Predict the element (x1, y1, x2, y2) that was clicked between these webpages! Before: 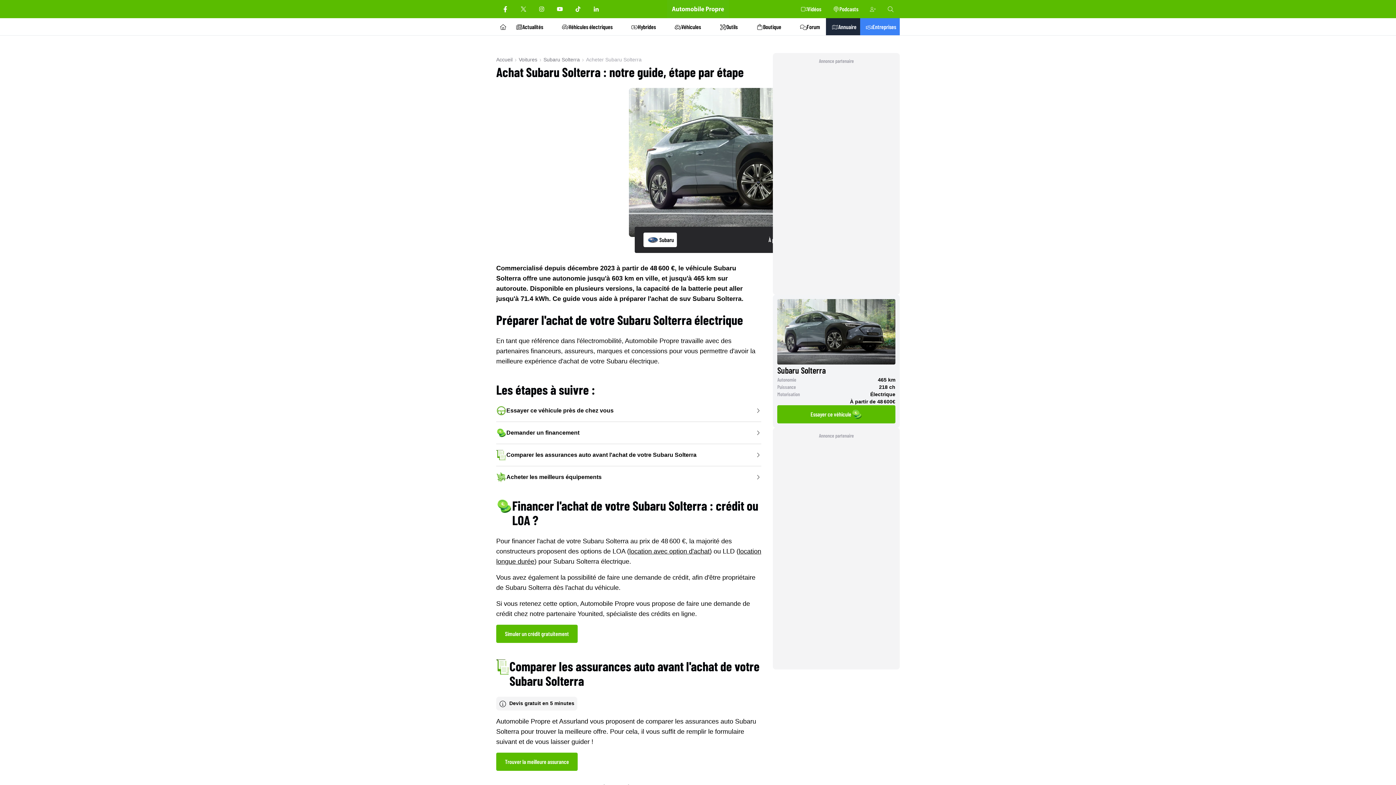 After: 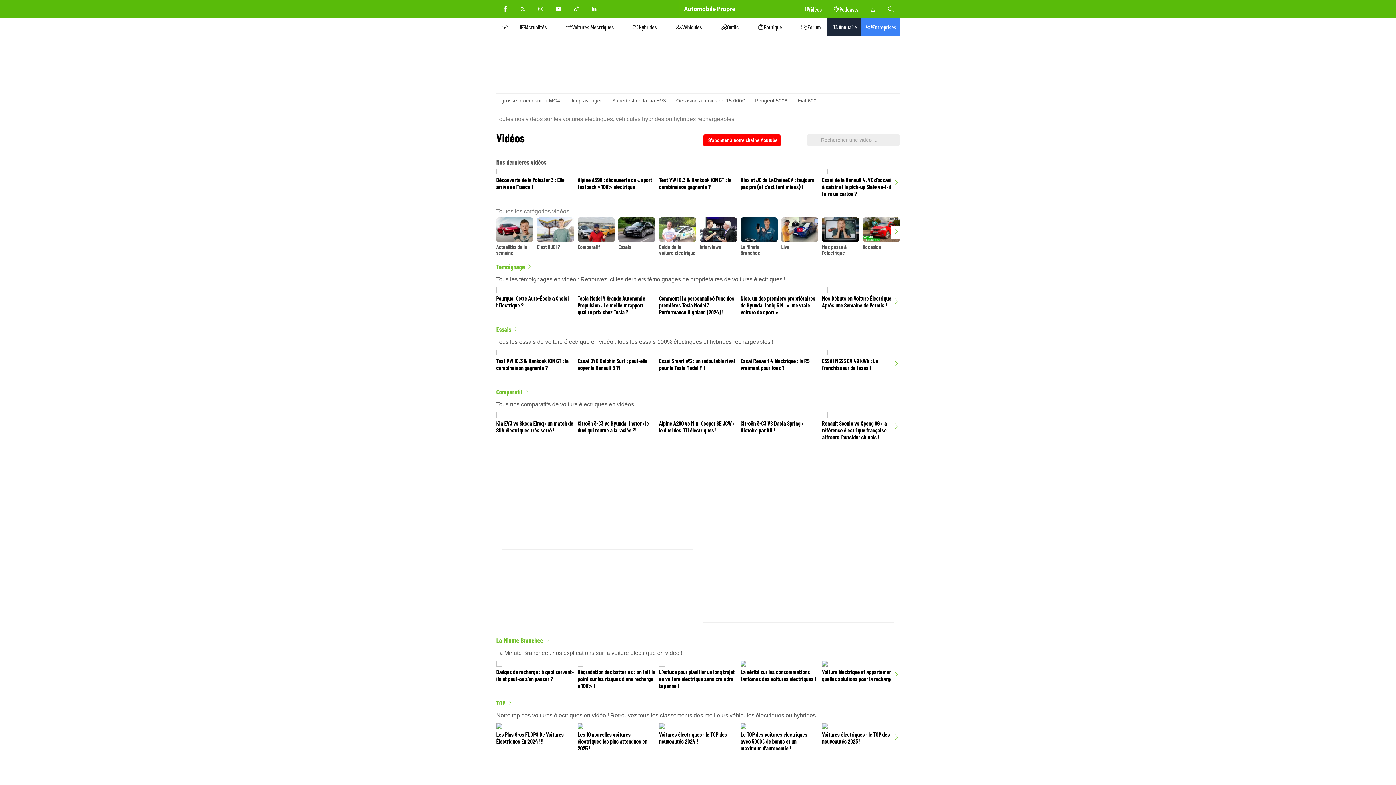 Action: label: Vidéos bbox: (795, 0, 827, 18)